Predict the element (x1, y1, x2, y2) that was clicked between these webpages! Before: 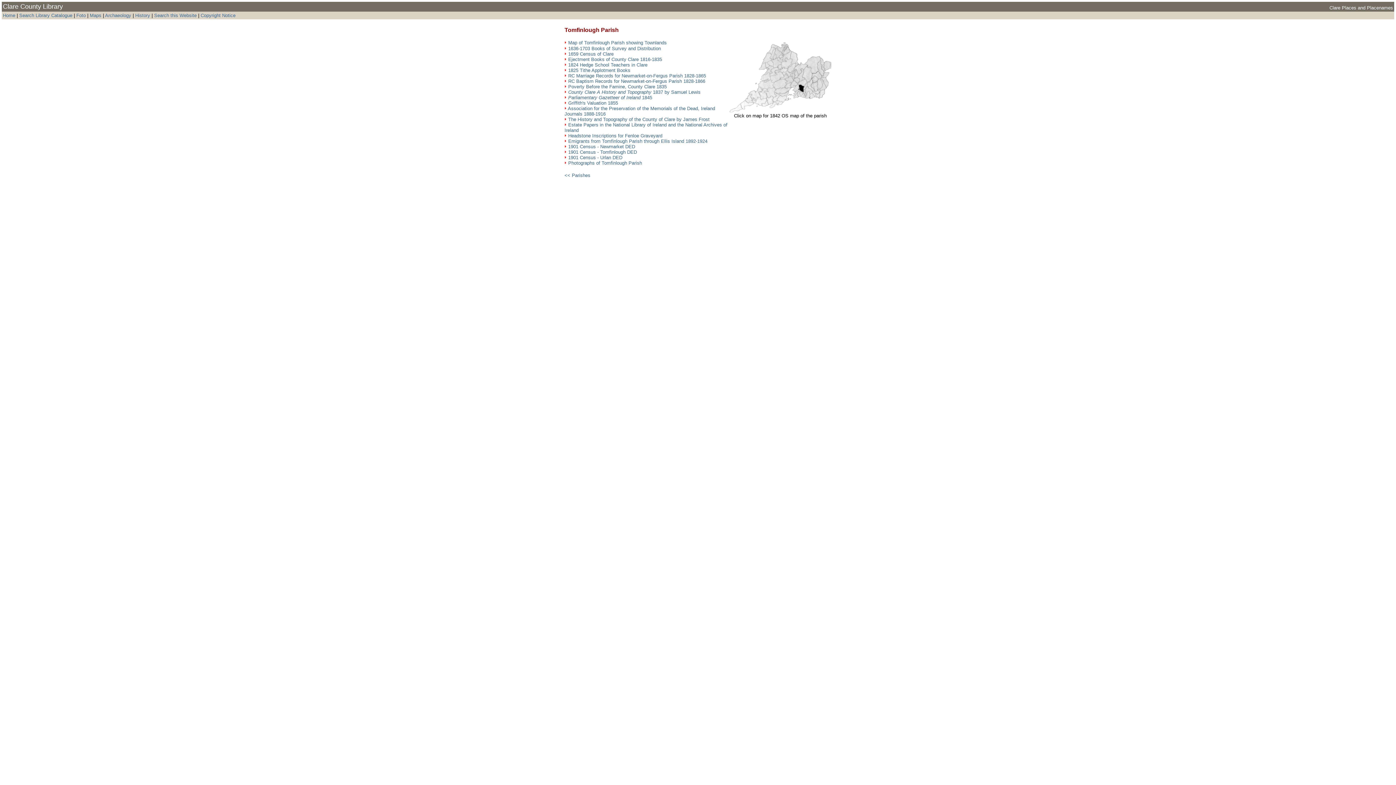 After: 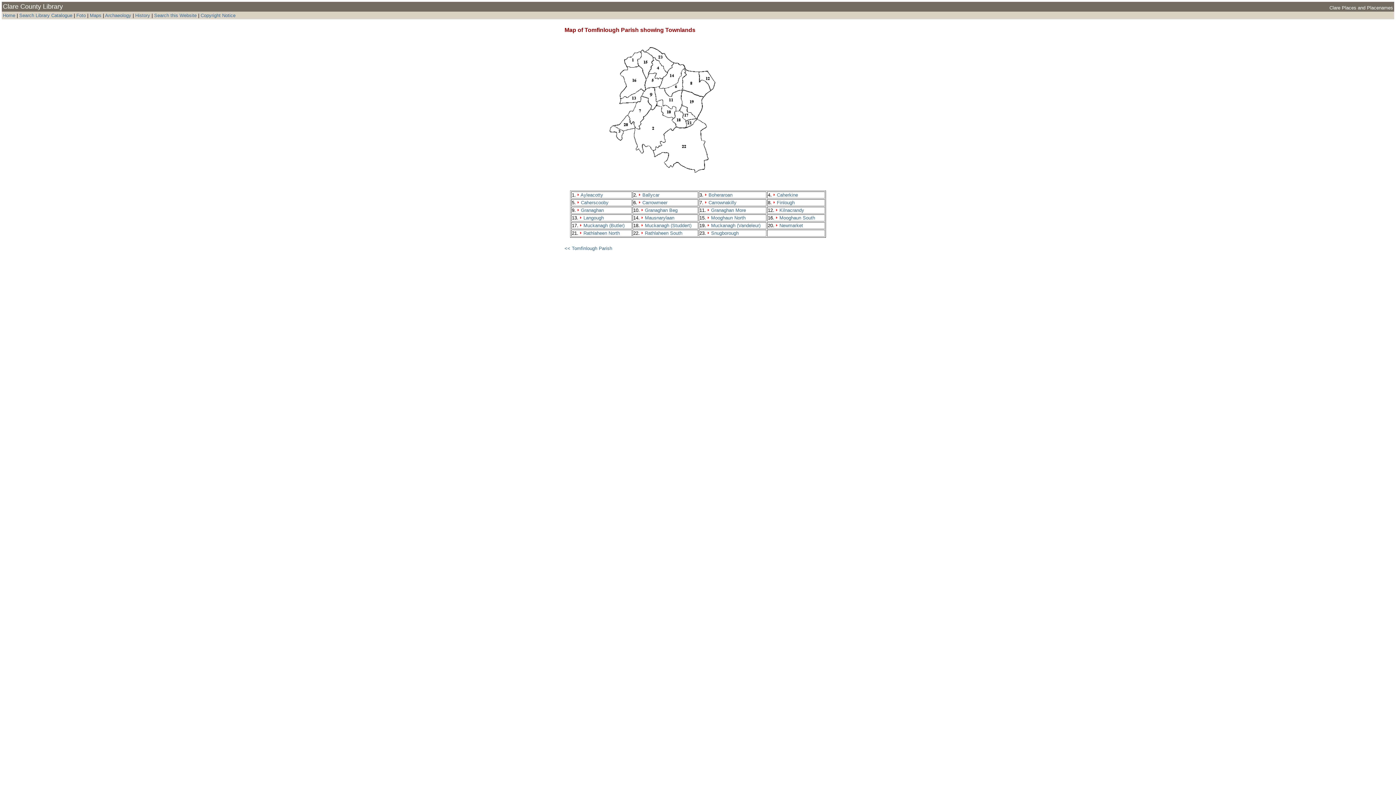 Action: label: Map of Tomfinlough Parish showing Townlands bbox: (568, 39, 666, 45)